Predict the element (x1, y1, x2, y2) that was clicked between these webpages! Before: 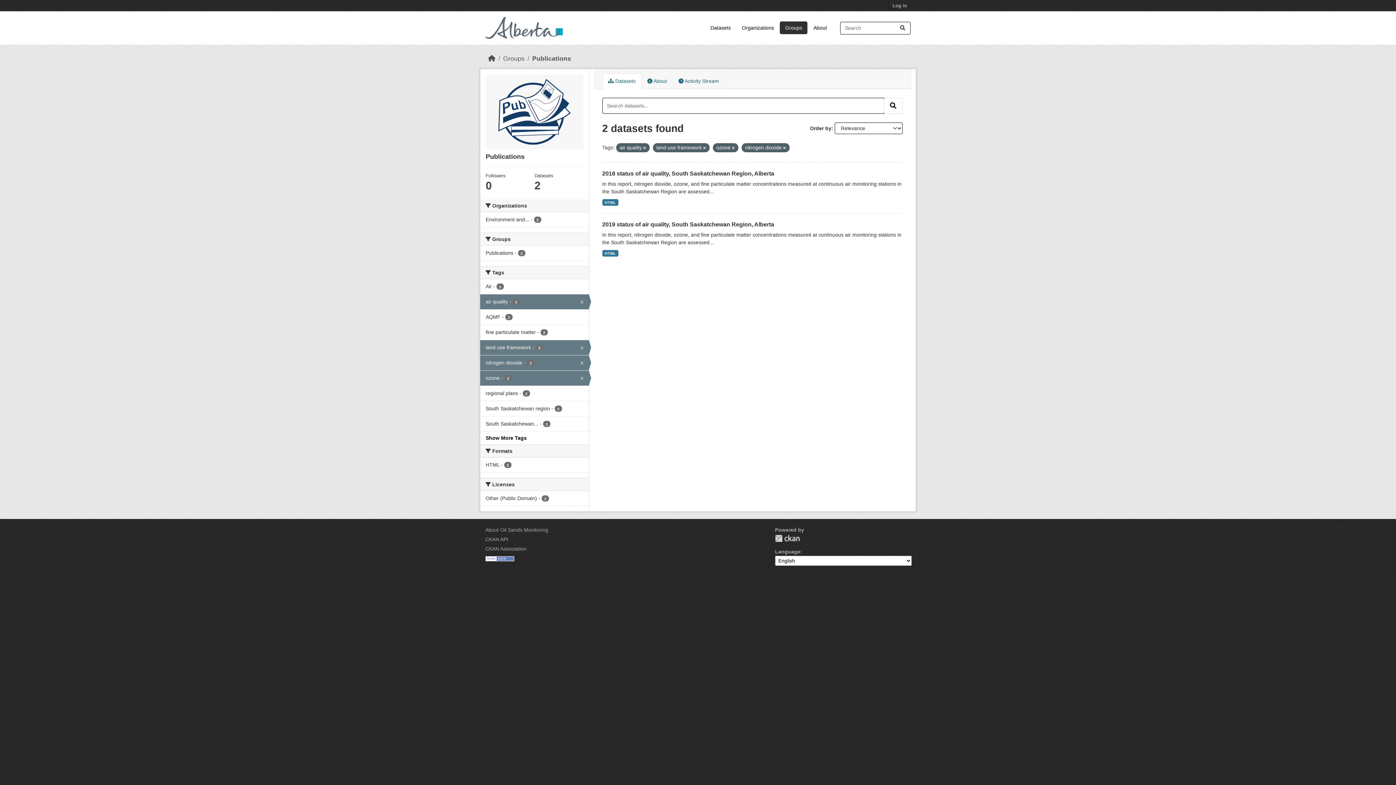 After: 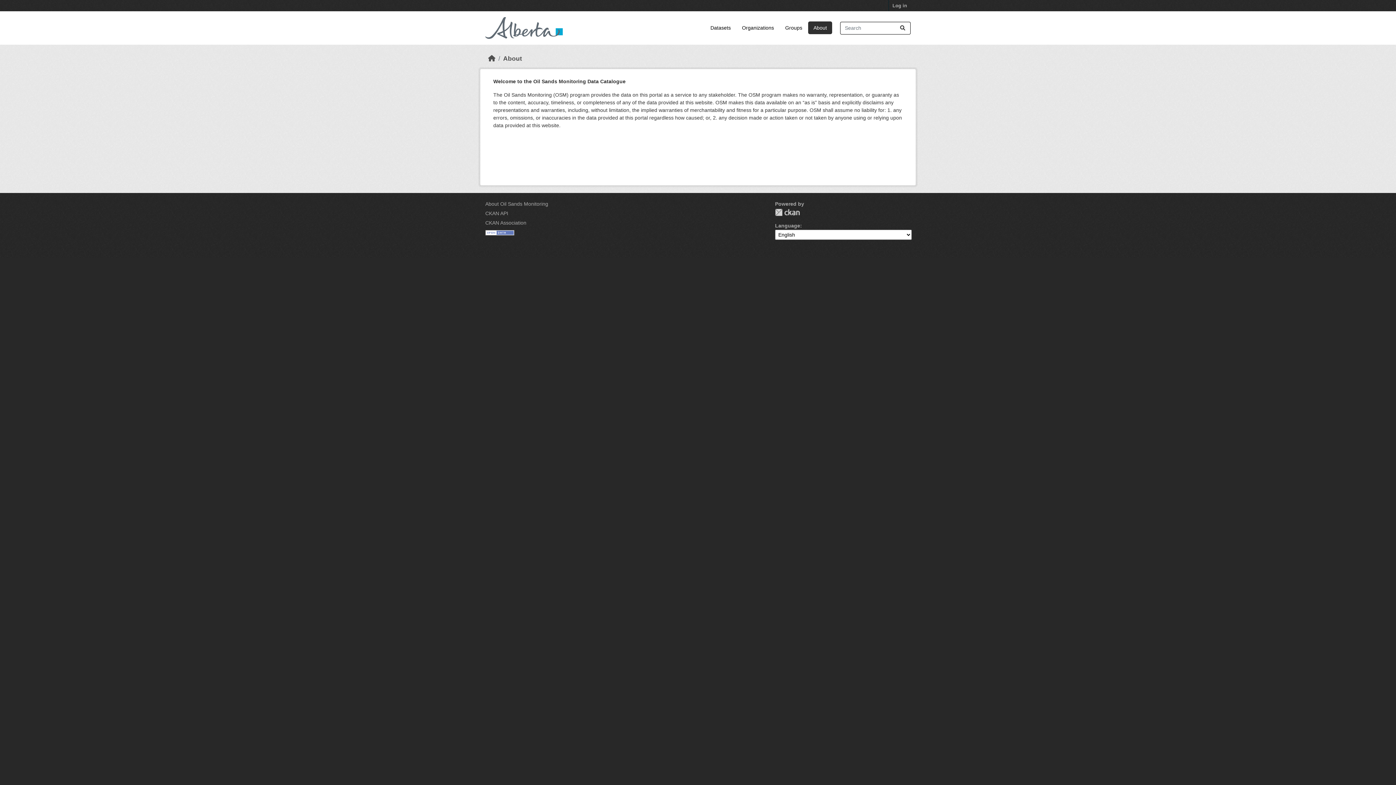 Action: label: About bbox: (808, 21, 832, 34)